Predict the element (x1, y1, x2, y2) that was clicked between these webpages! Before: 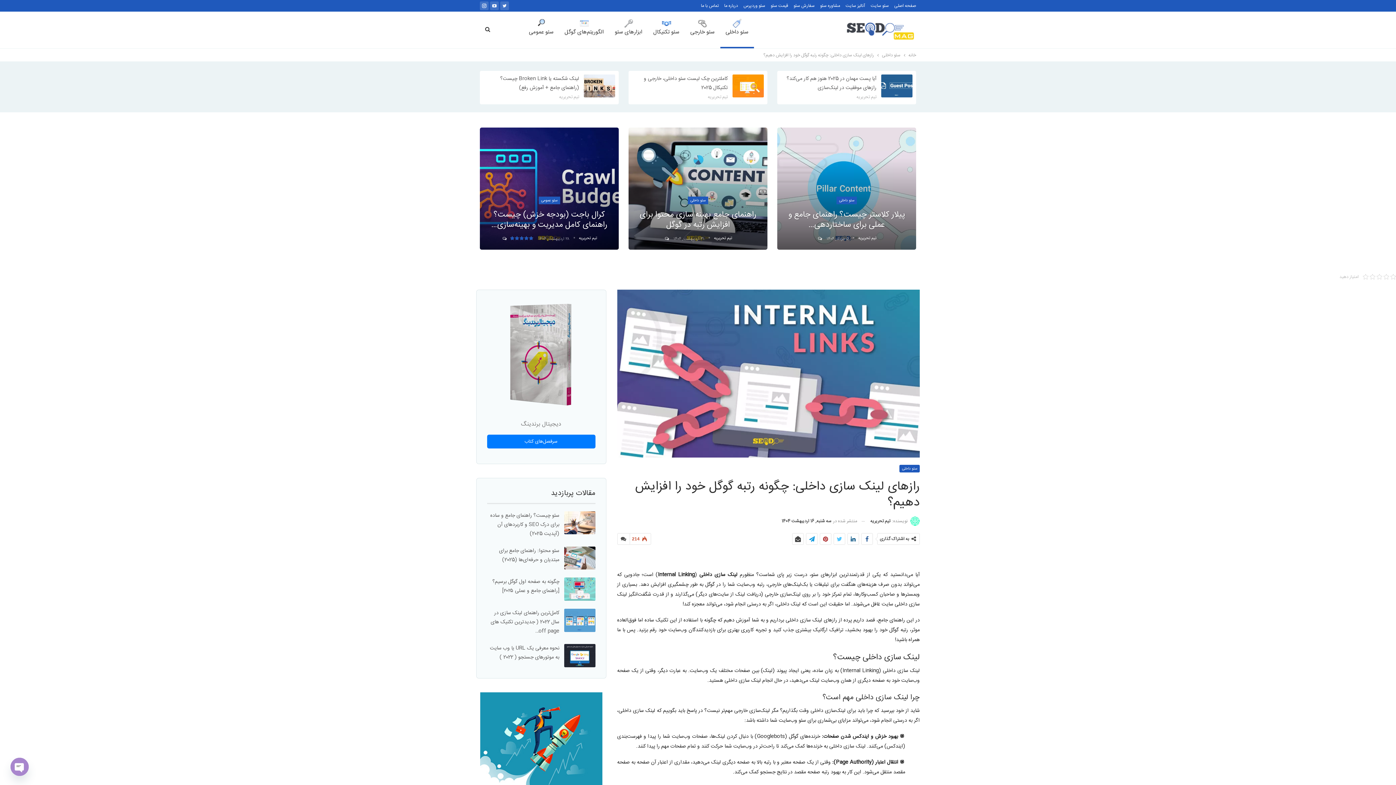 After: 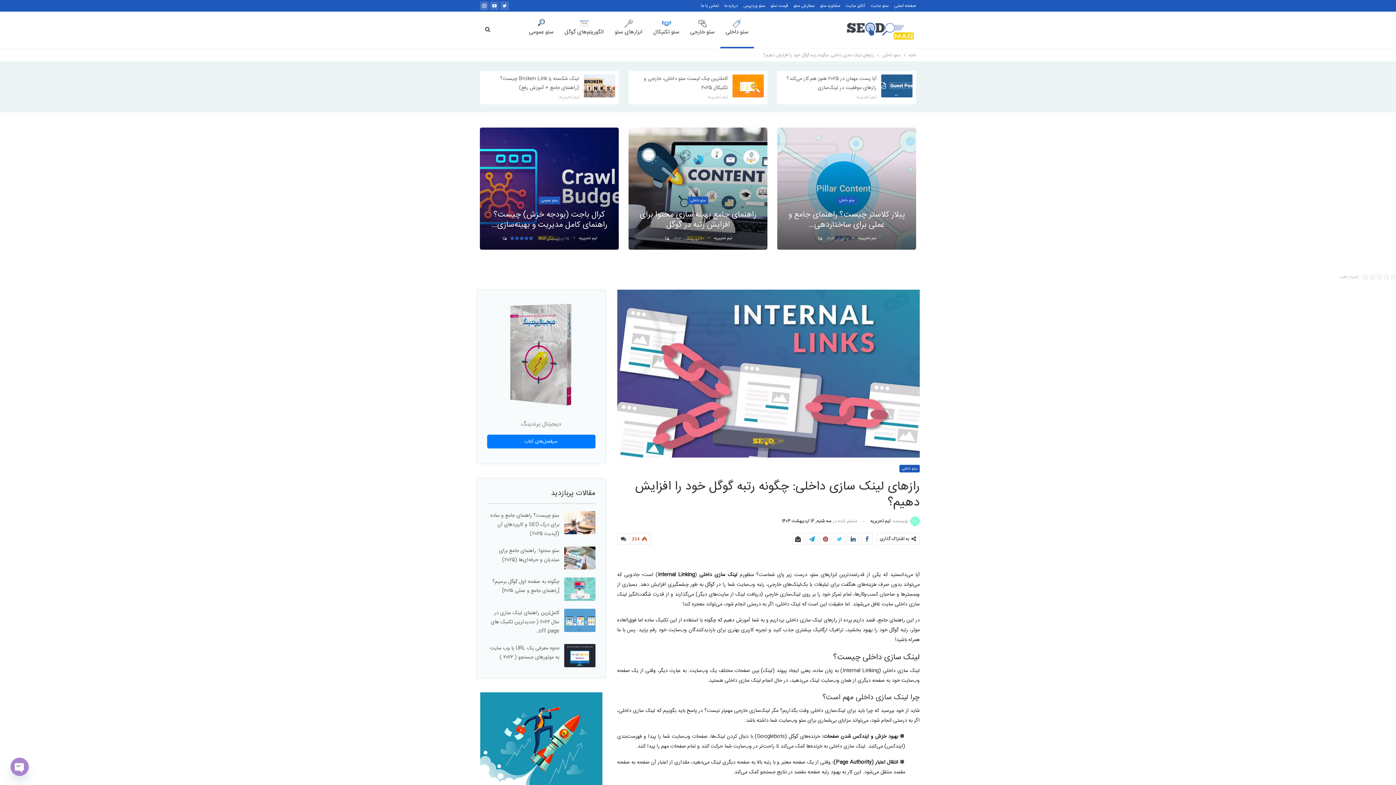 Action: bbox: (848, 533, 858, 544)